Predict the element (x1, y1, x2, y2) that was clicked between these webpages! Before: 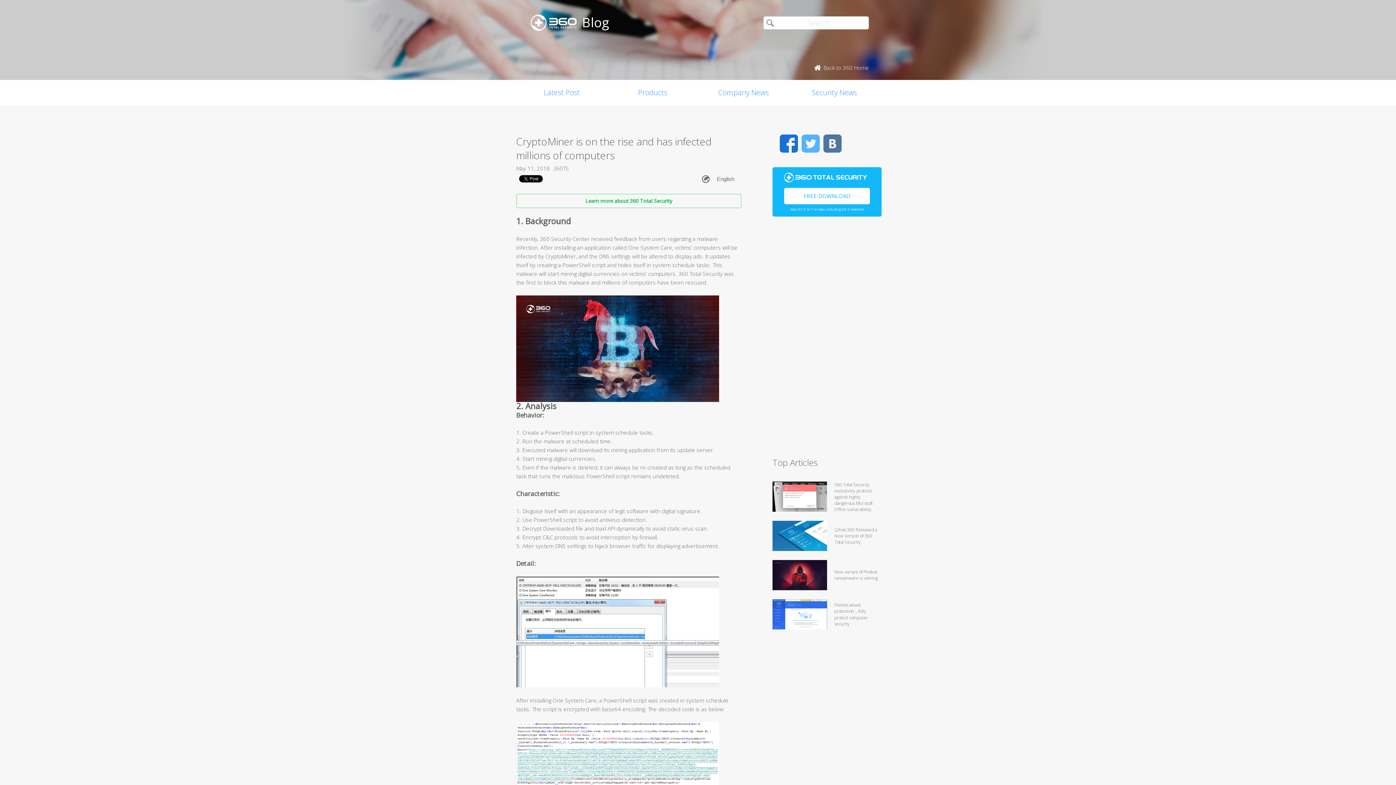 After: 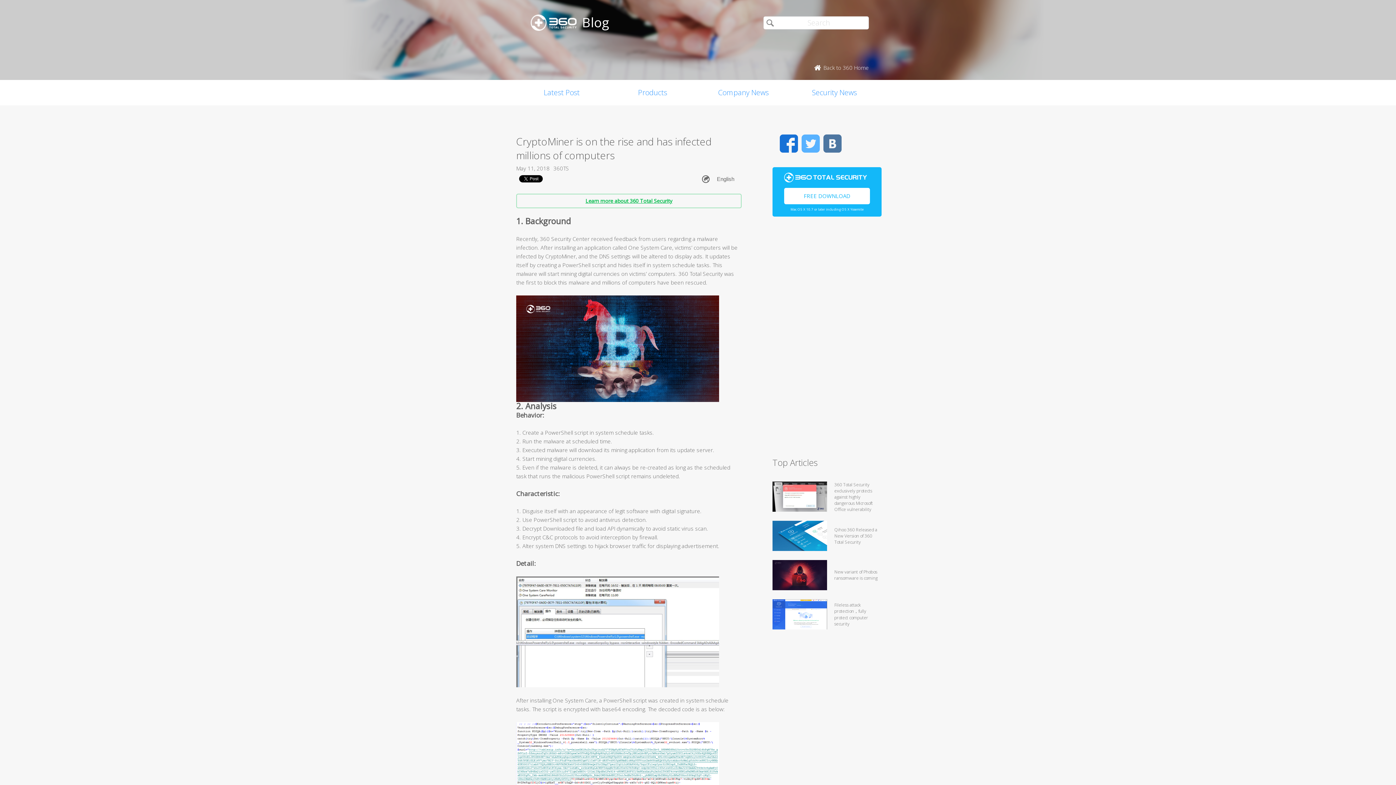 Action: bbox: (516, 193, 741, 208) label: Learn more about 360 Total Security